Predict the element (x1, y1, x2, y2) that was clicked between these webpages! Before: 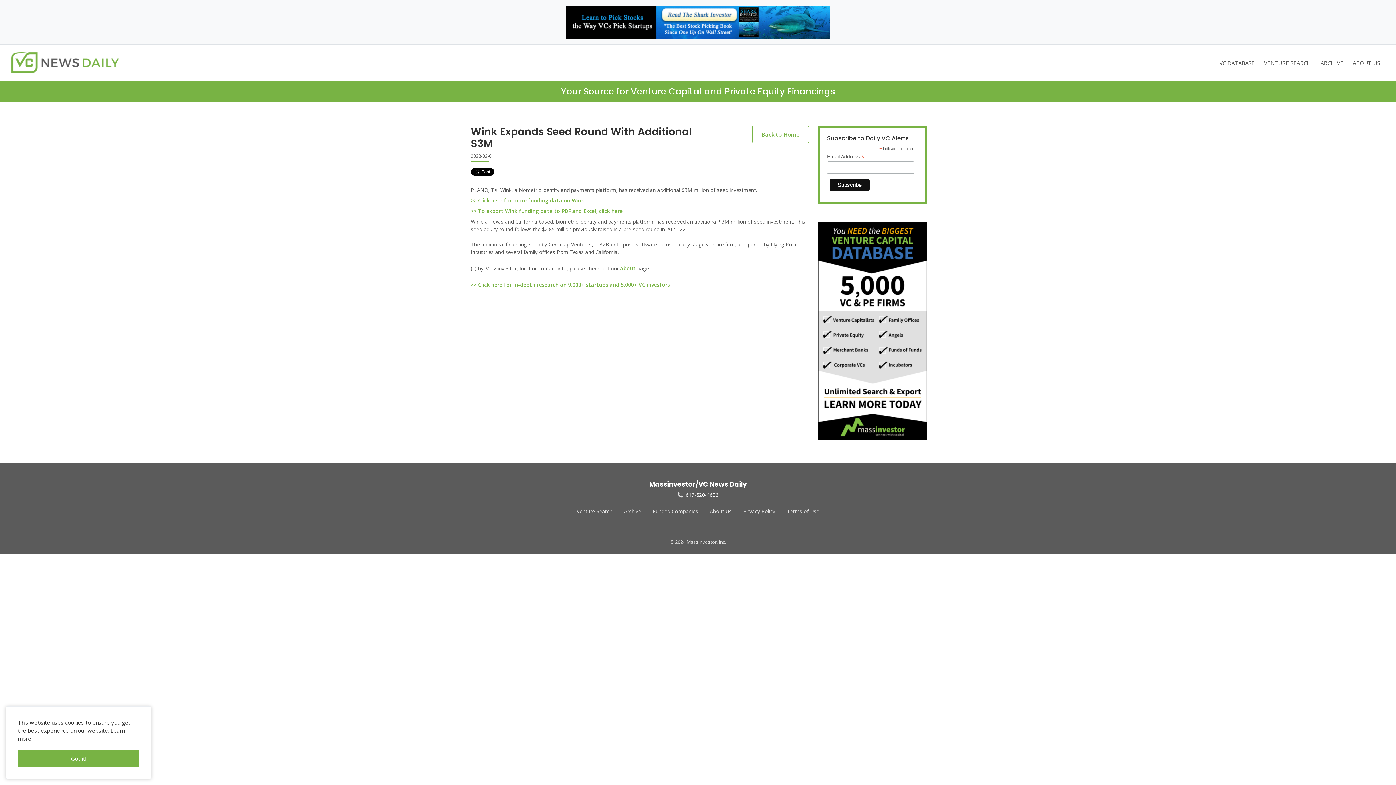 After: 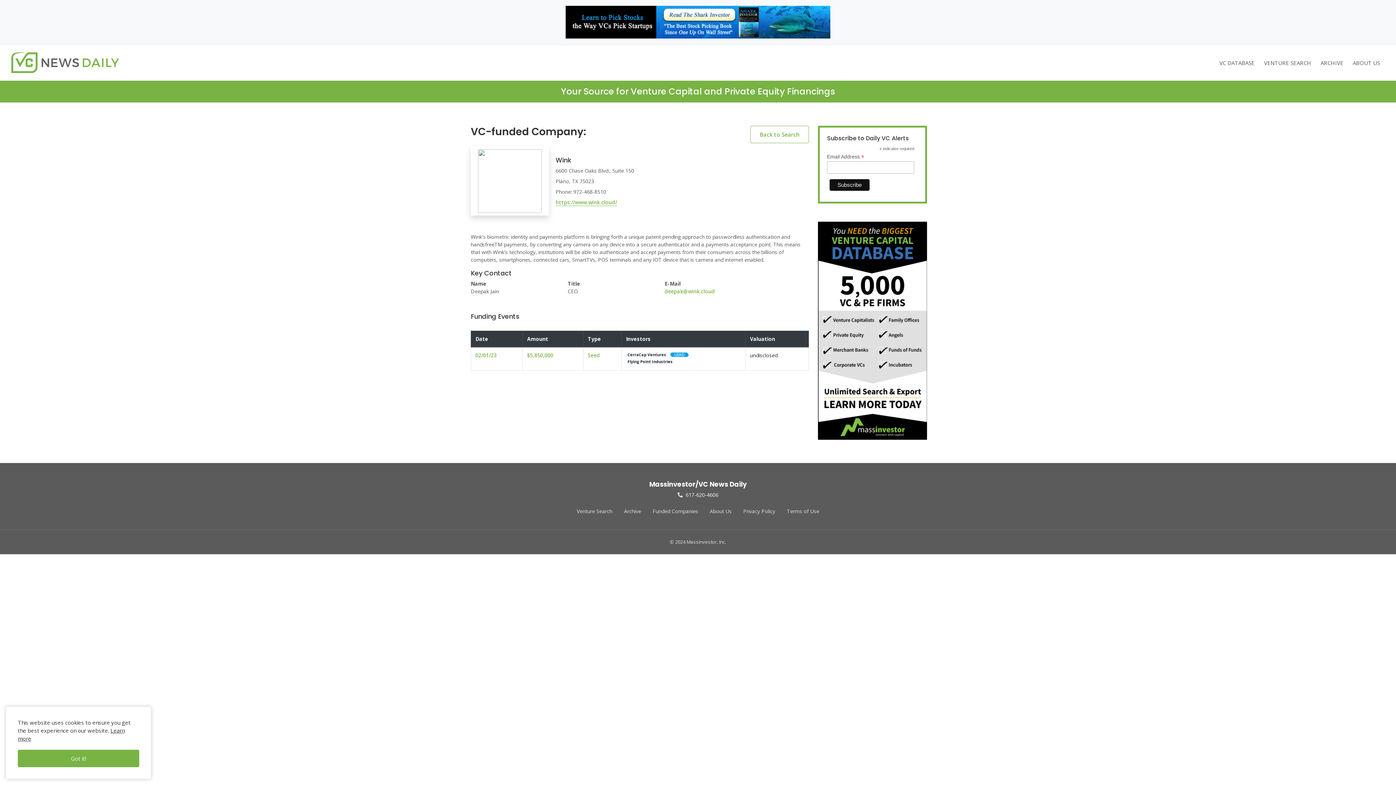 Action: bbox: (470, 197, 584, 204) label: >> Click here for more funding data on Wink